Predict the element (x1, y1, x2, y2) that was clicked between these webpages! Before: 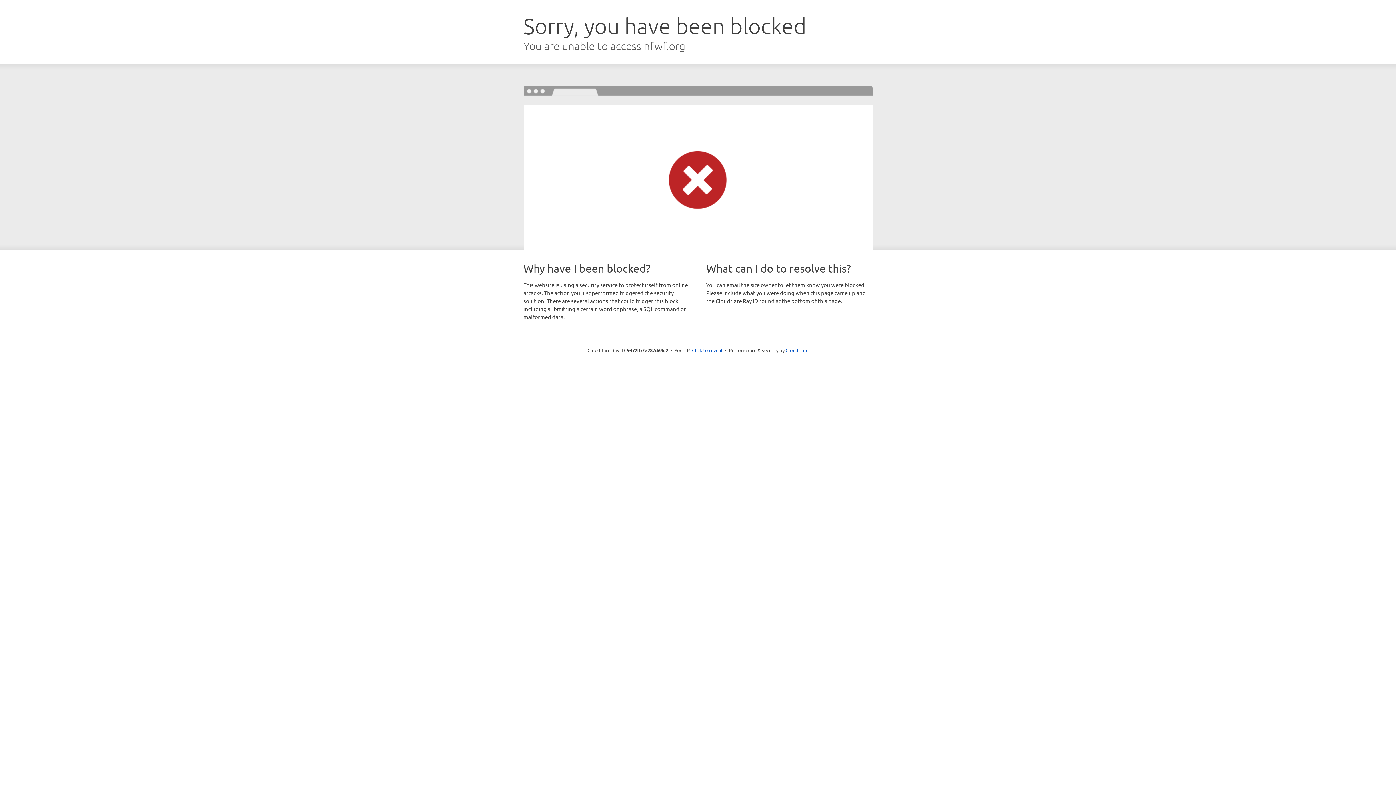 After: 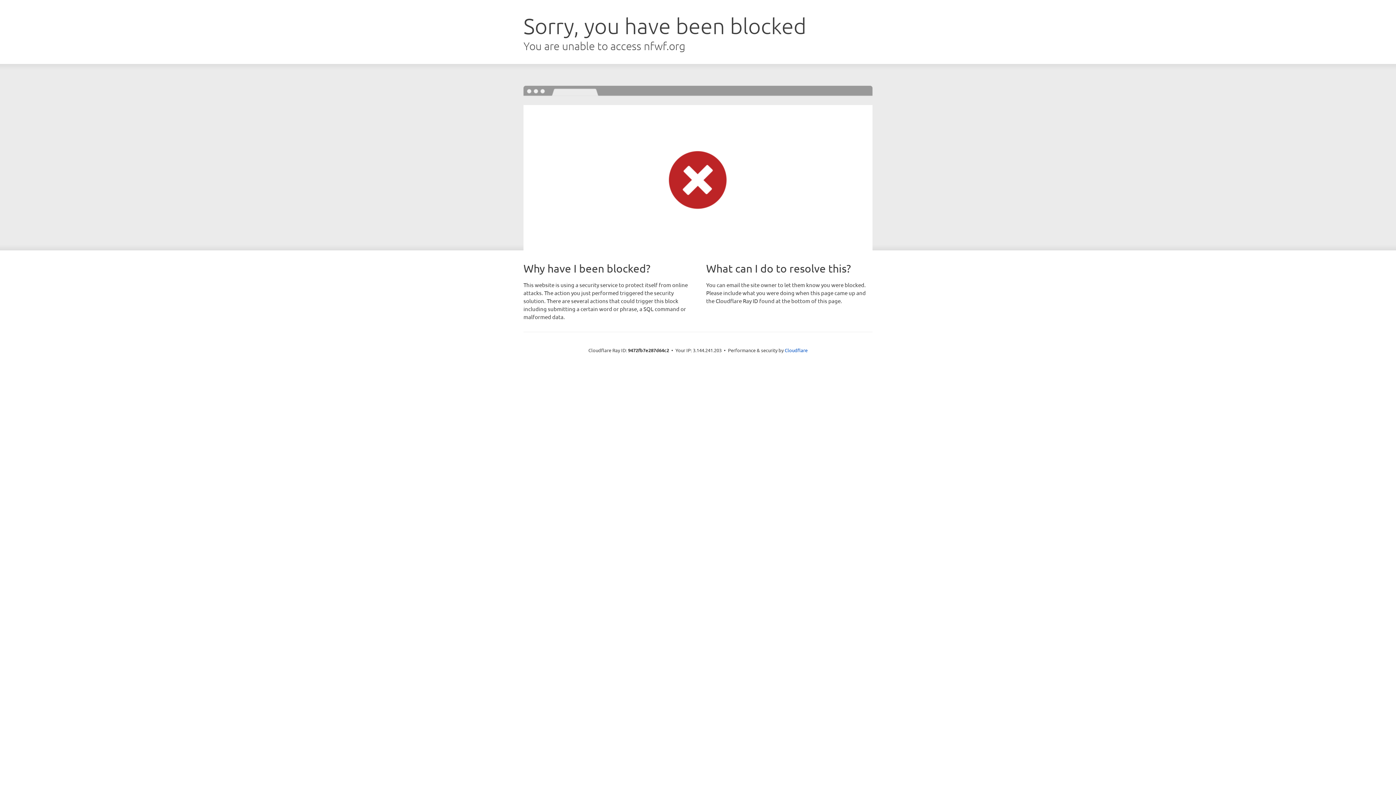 Action: bbox: (692, 346, 722, 353) label: Click to reveal